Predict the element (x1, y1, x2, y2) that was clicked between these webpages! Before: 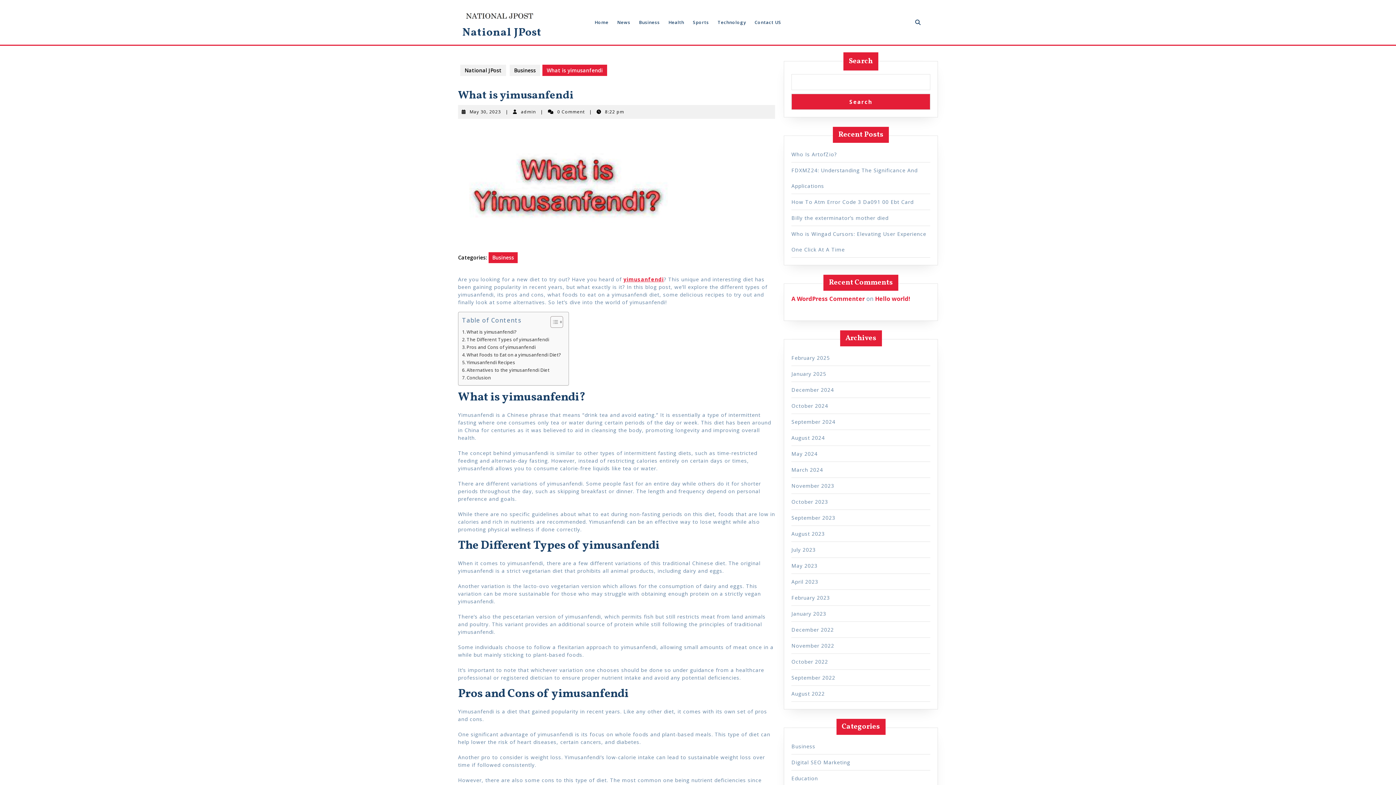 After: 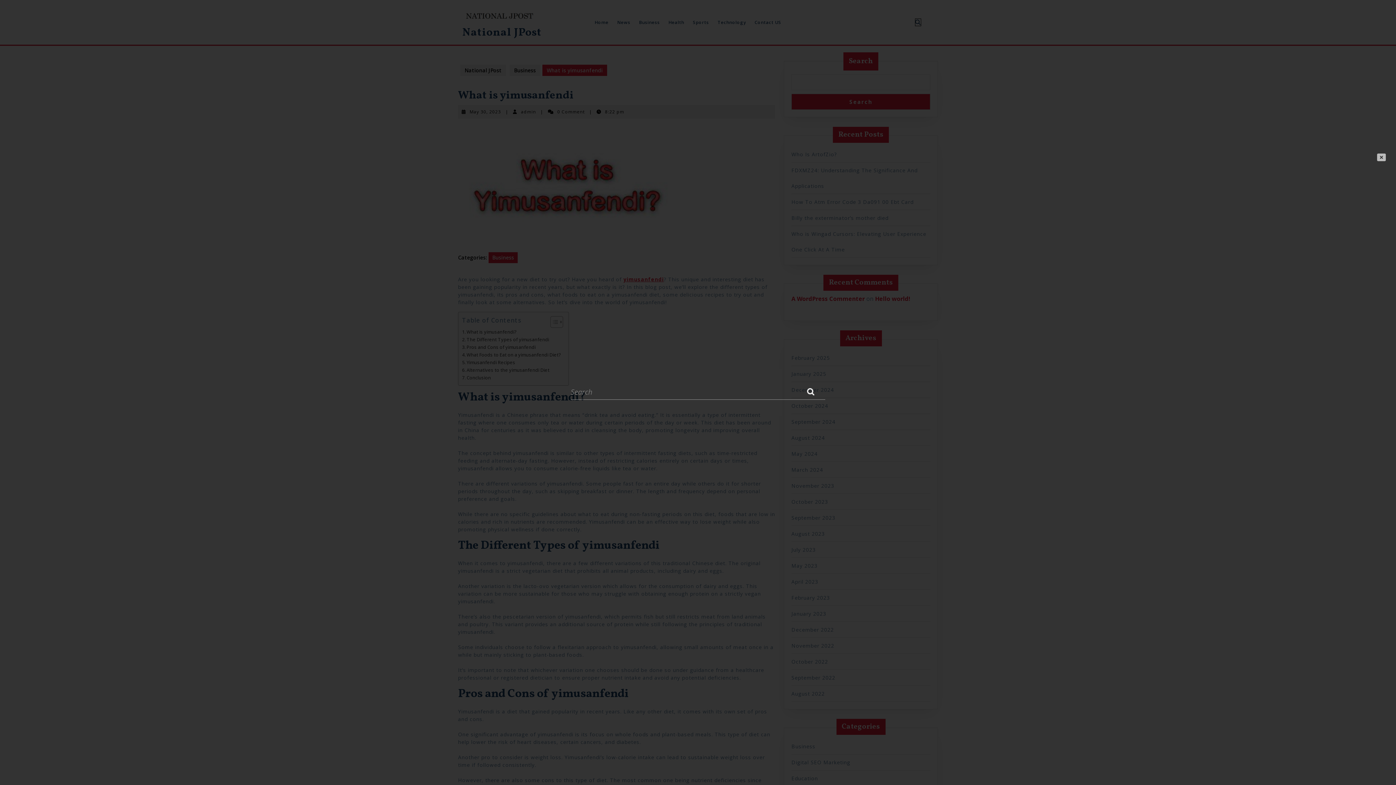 Action: bbox: (915, 18, 920, 25)